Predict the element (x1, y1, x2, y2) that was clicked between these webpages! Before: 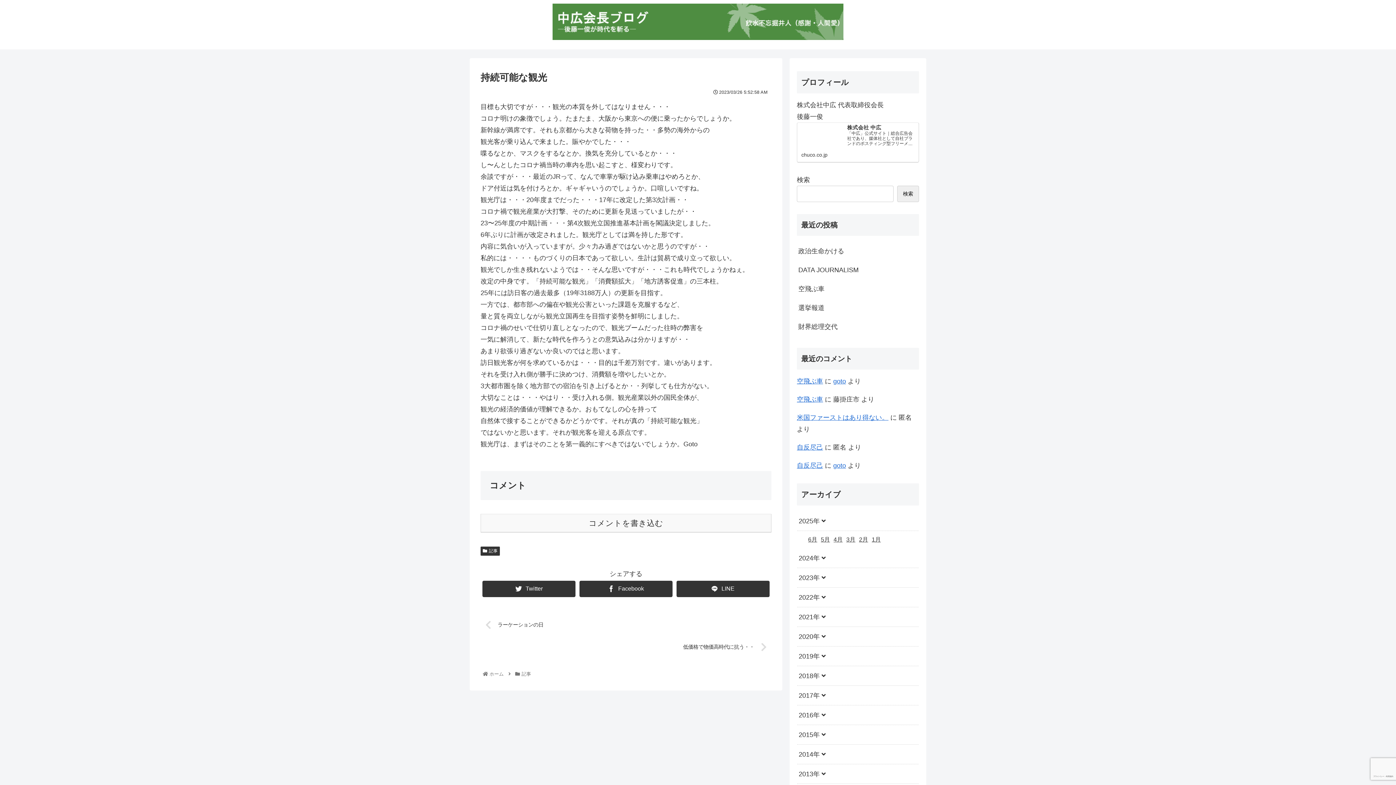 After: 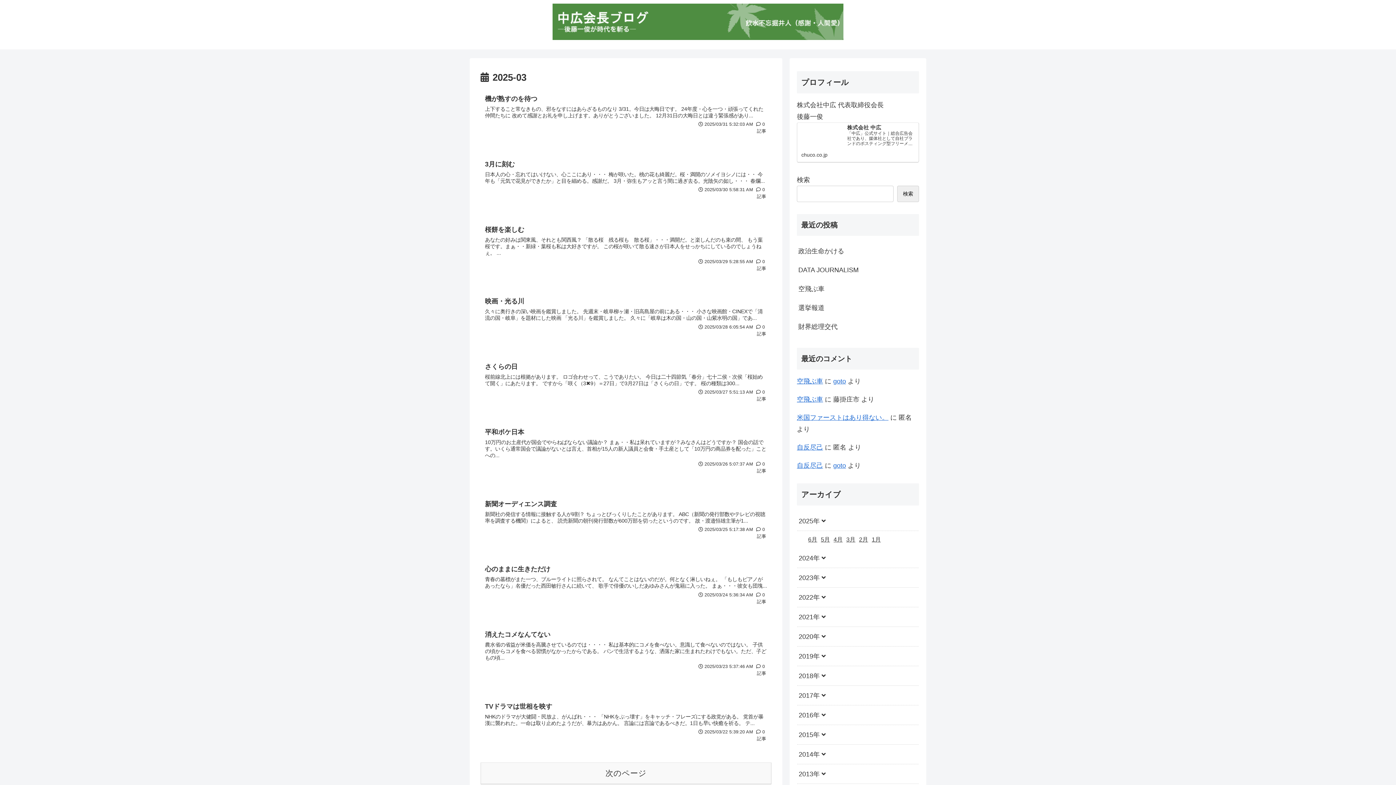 Action: label: 3月 bbox: (845, 531, 857, 548)